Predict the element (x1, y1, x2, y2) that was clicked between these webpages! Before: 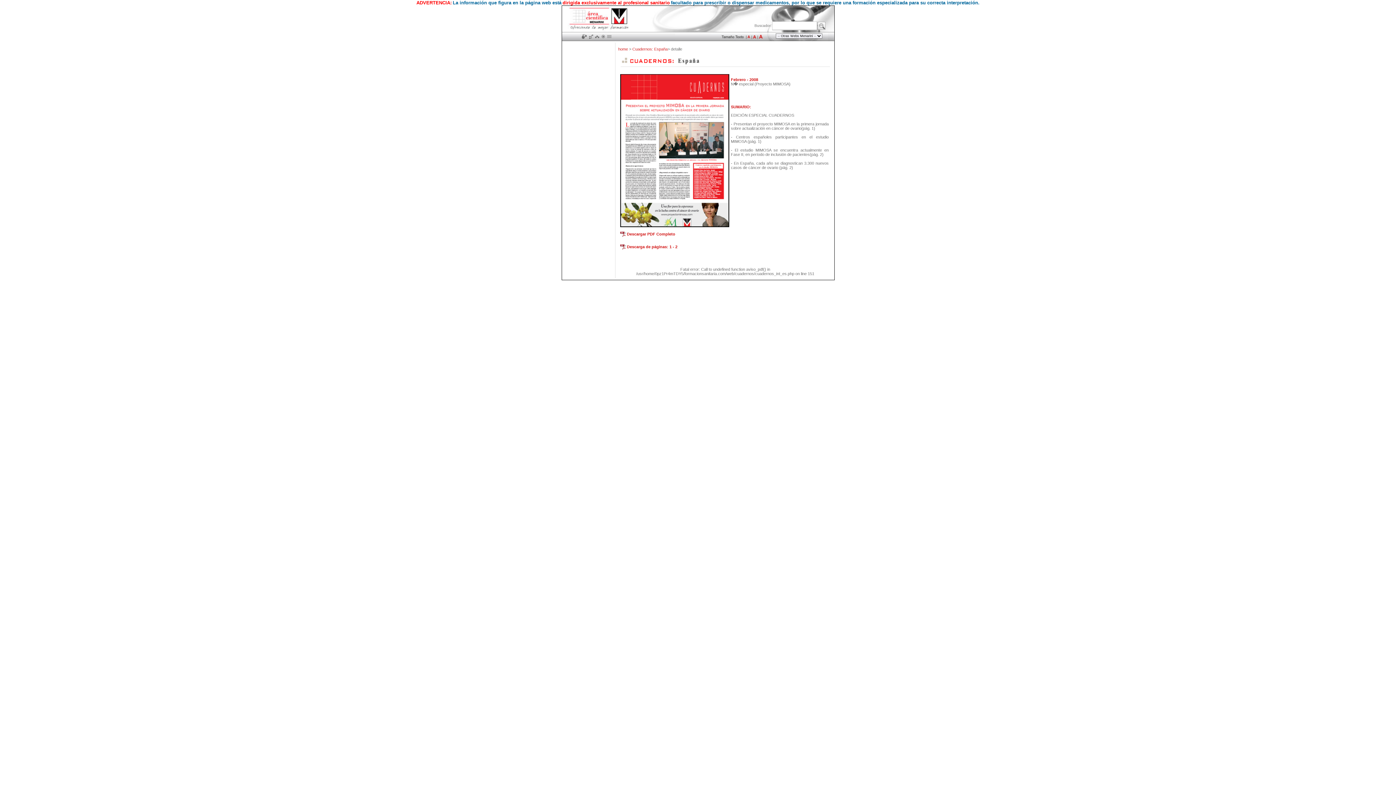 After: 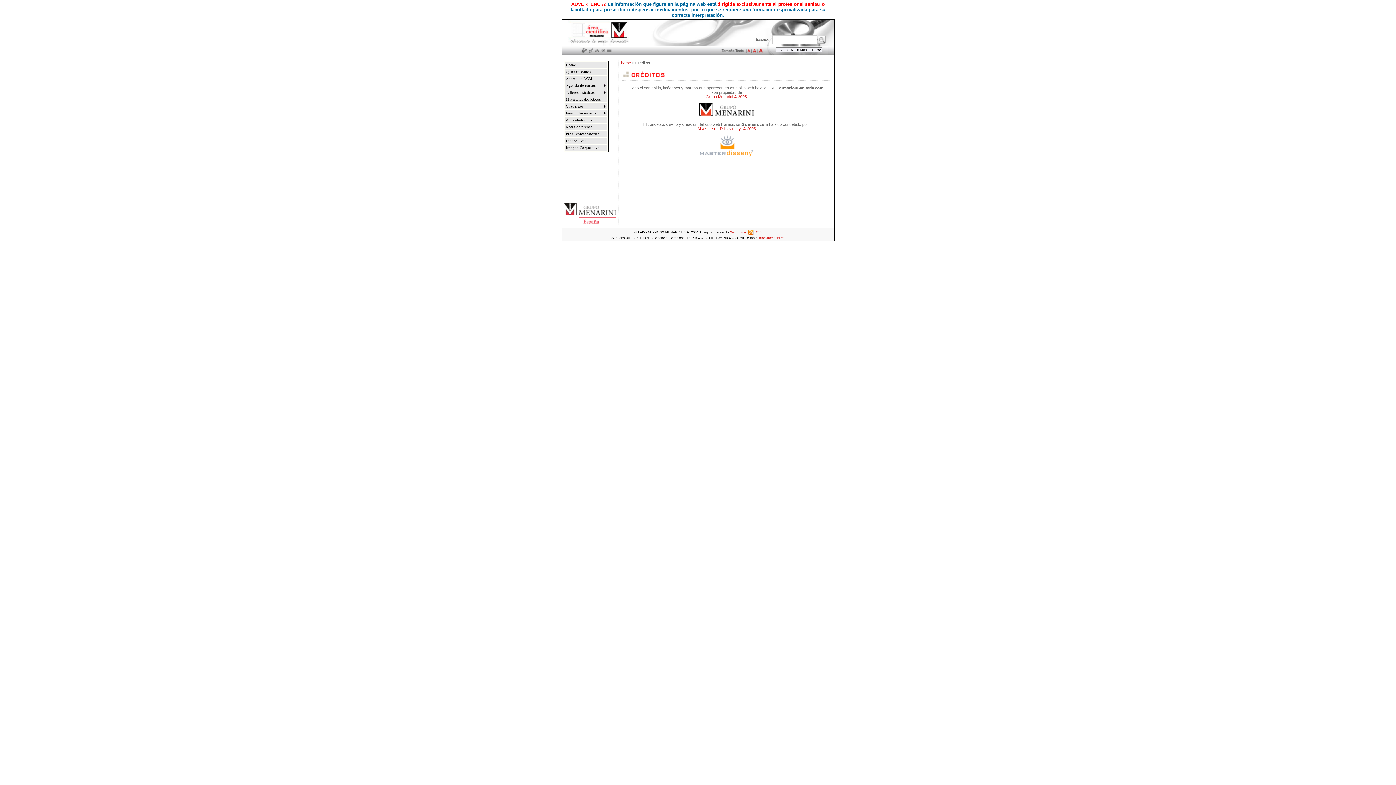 Action: bbox: (606, 37, 612, 41)